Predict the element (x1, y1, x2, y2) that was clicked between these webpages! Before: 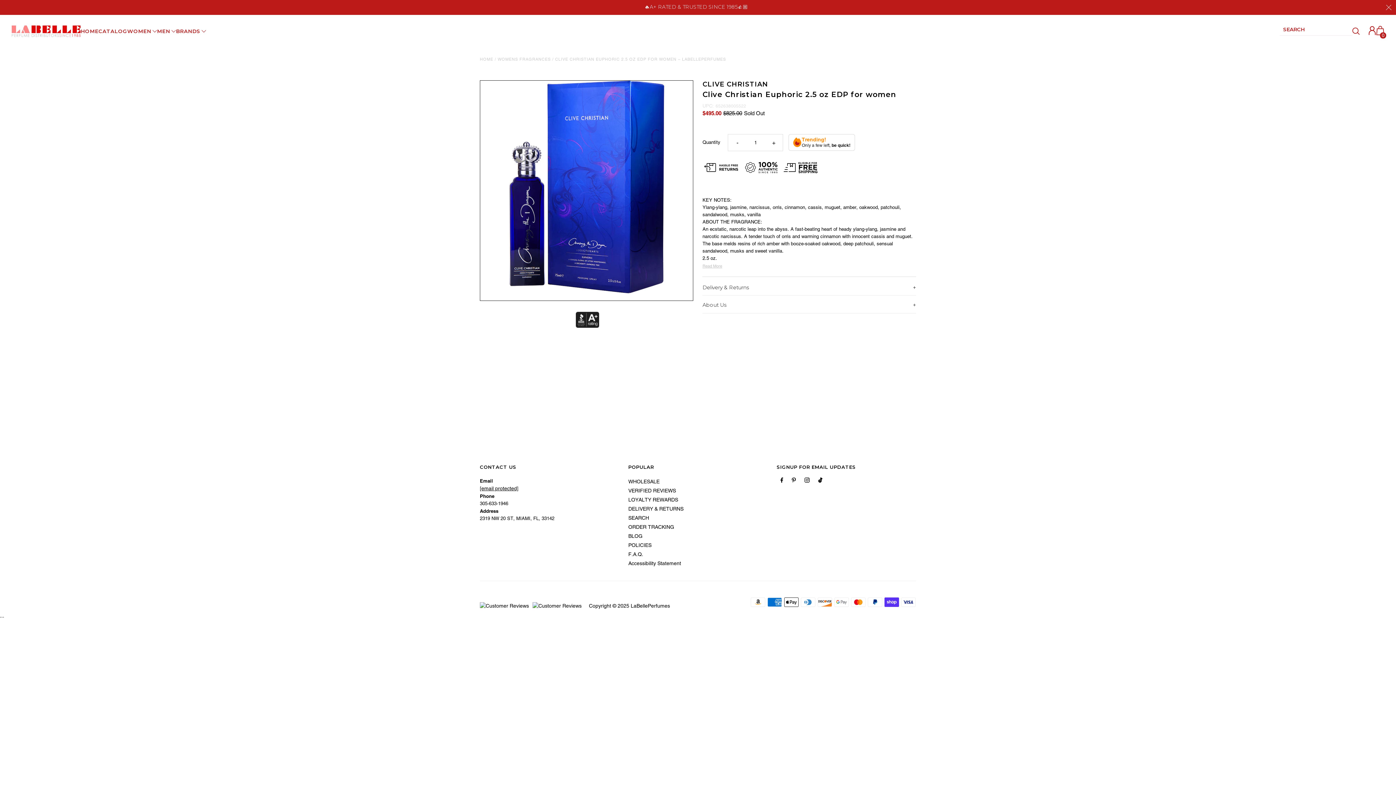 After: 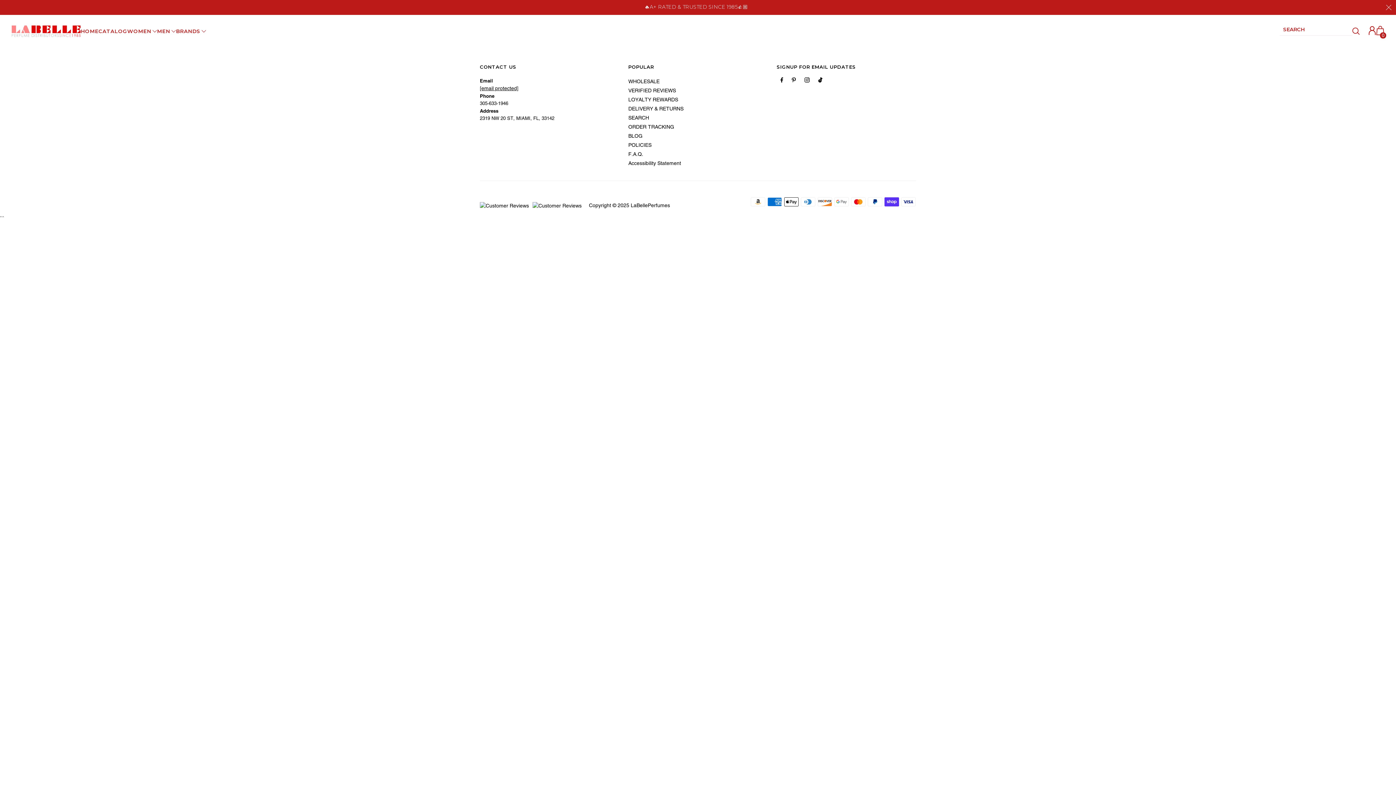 Action: label: LOYALTY REWARDS bbox: (628, 497, 678, 503)